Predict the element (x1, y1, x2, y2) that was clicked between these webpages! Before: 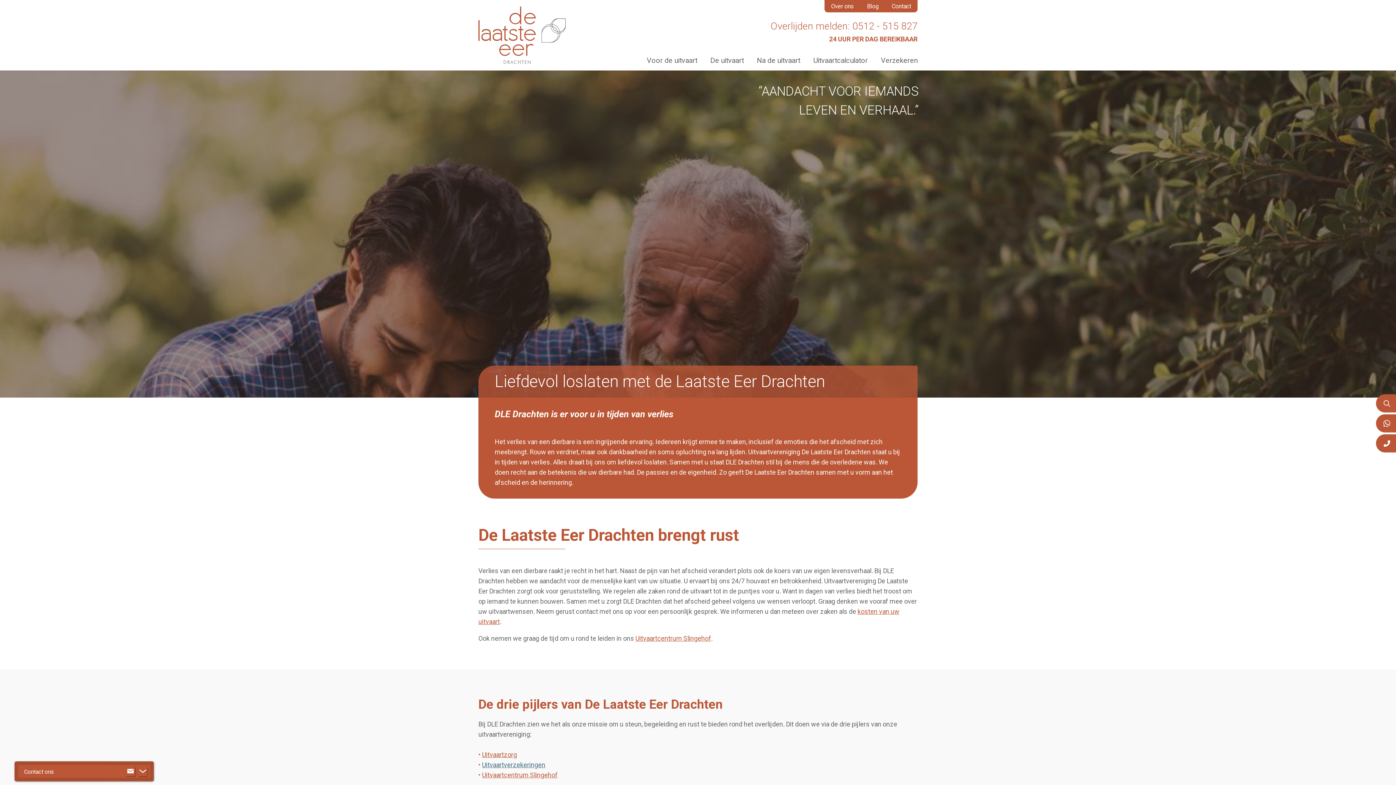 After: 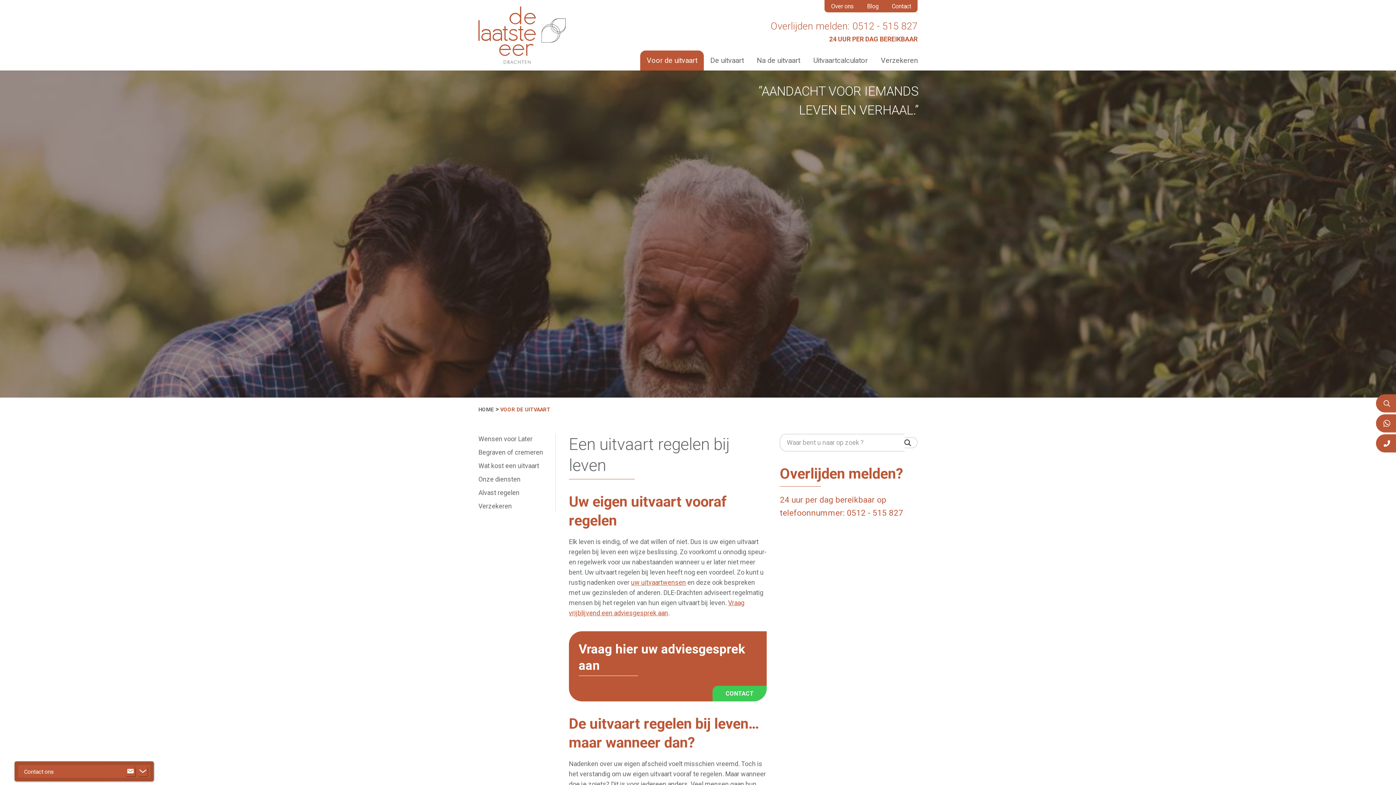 Action: label: Voor de uitvaart bbox: (640, 50, 704, 70)